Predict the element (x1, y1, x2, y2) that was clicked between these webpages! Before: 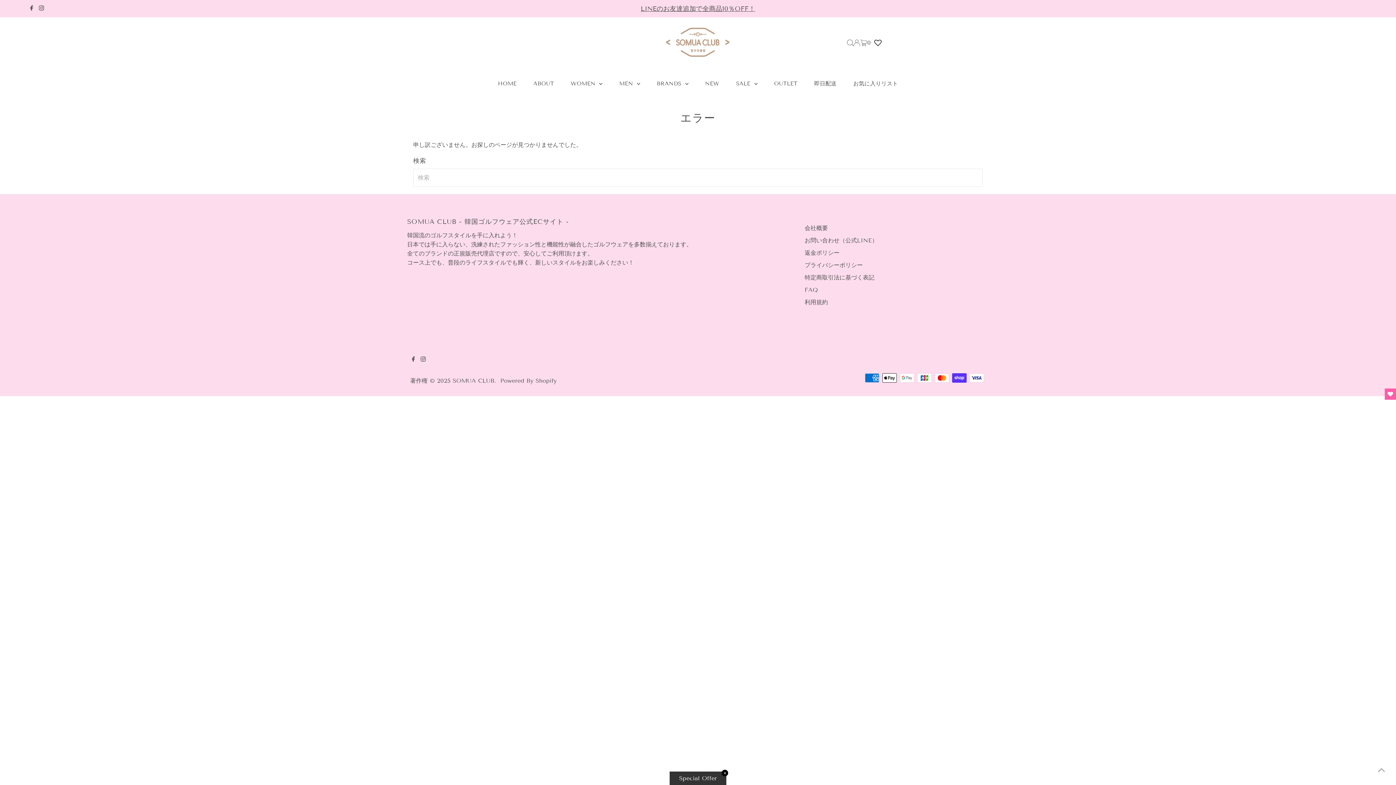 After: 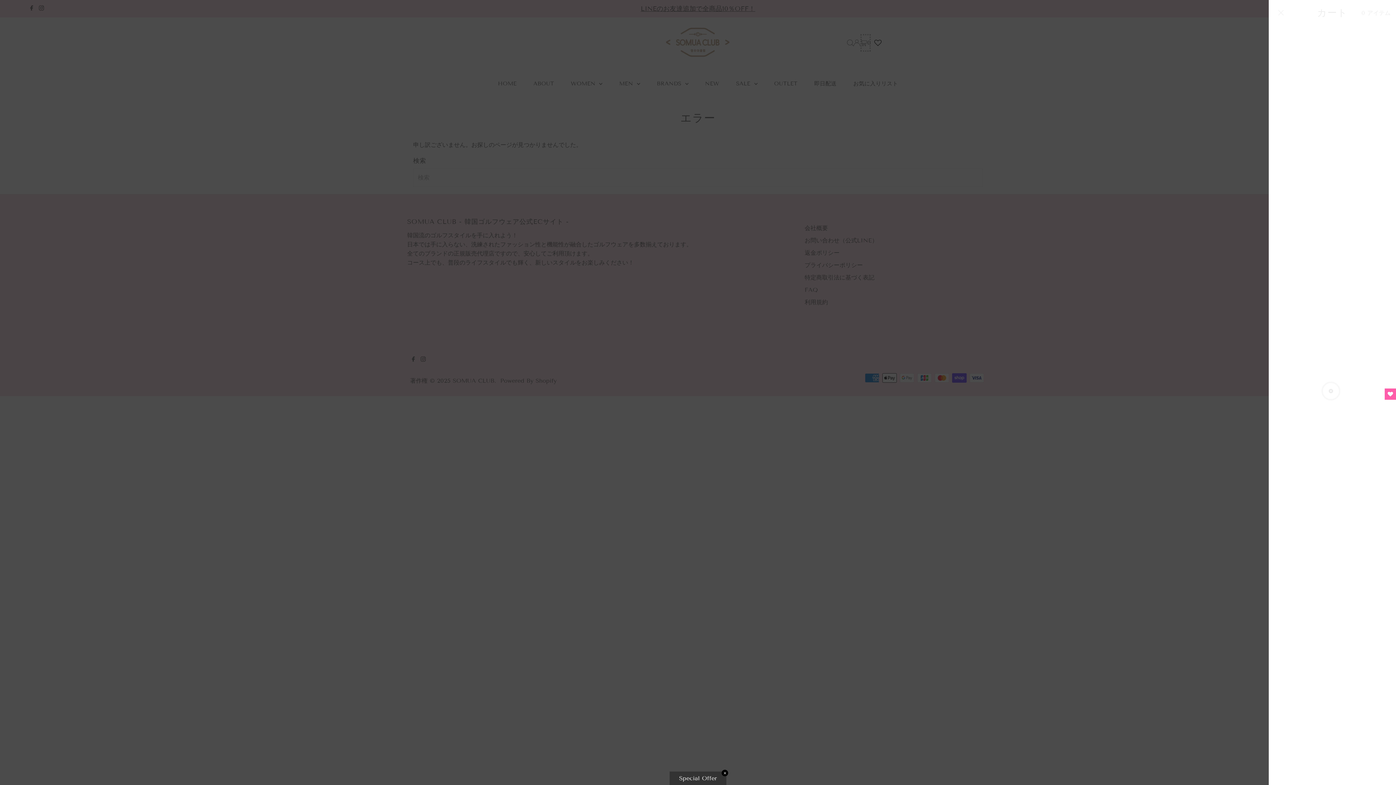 Action: label: 0 bbox: (860, 34, 870, 51)